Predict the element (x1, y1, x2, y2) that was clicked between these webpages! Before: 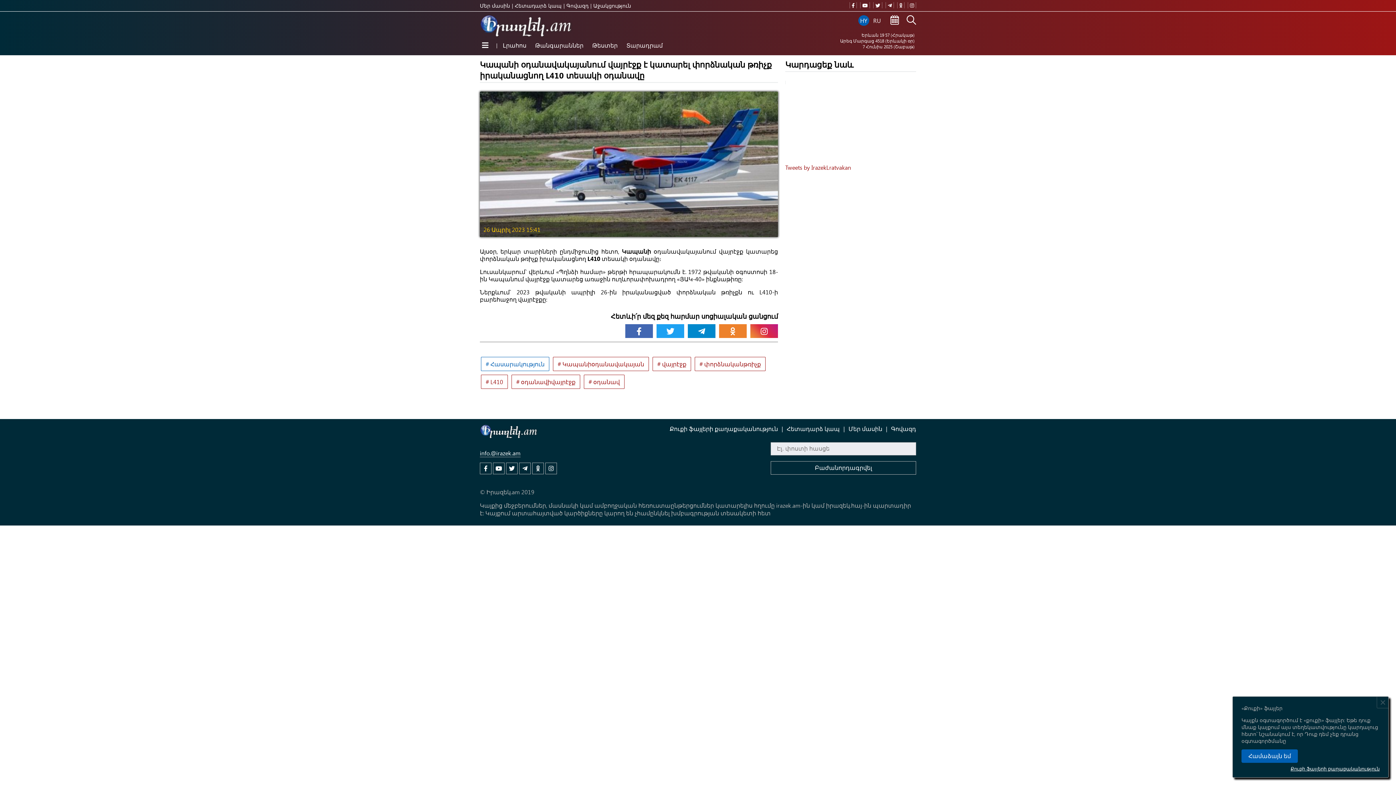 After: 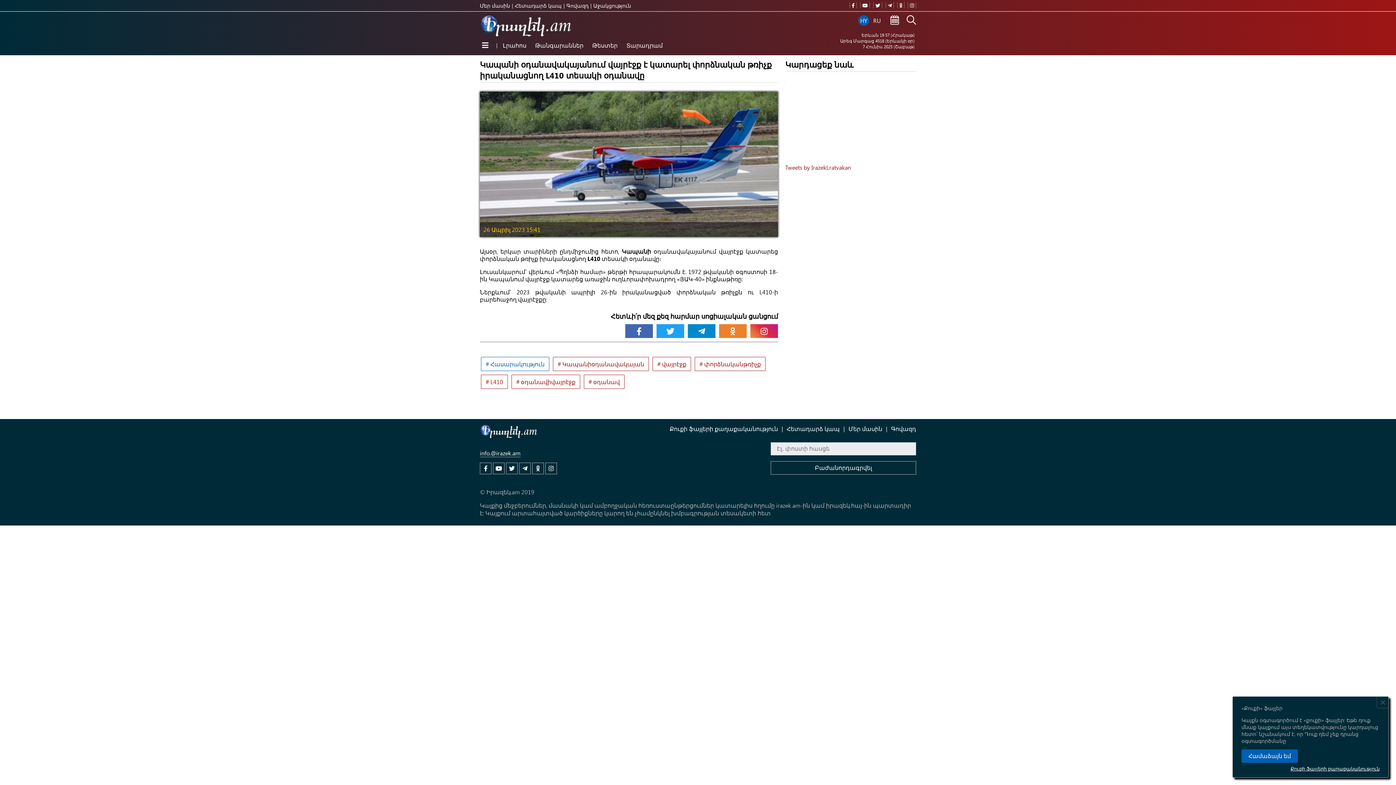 Action: bbox: (885, 2, 894, 8)